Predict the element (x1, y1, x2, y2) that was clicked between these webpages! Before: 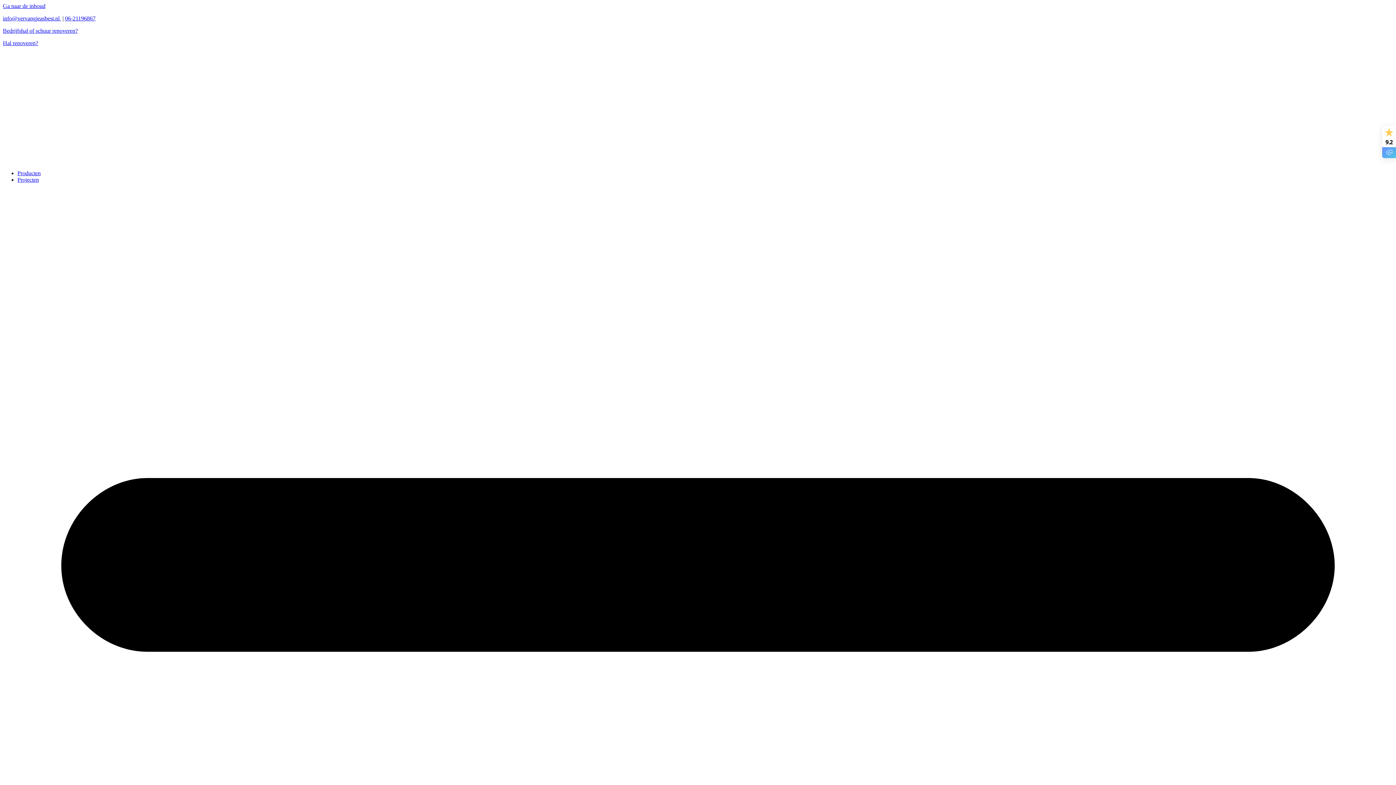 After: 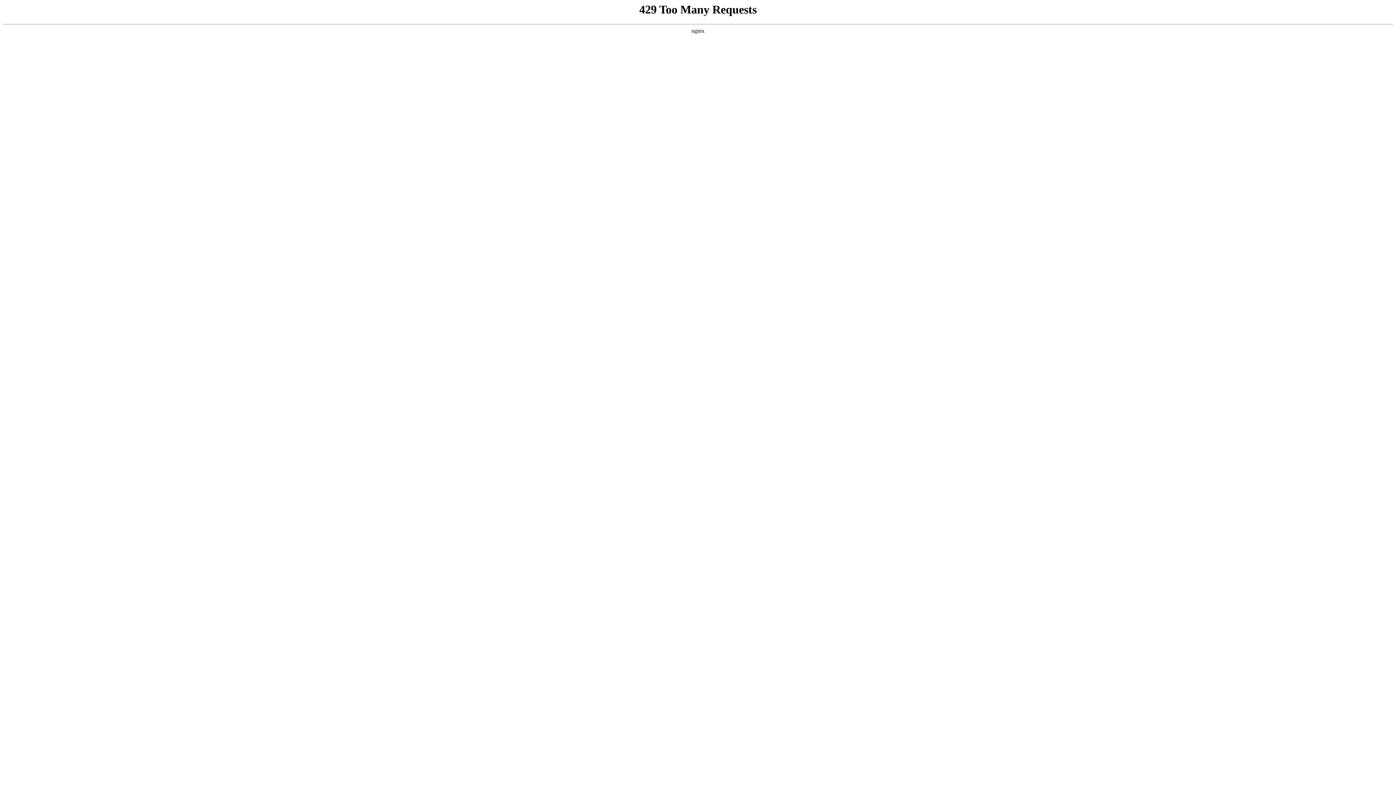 Action: label: Producten bbox: (17, 170, 40, 176)